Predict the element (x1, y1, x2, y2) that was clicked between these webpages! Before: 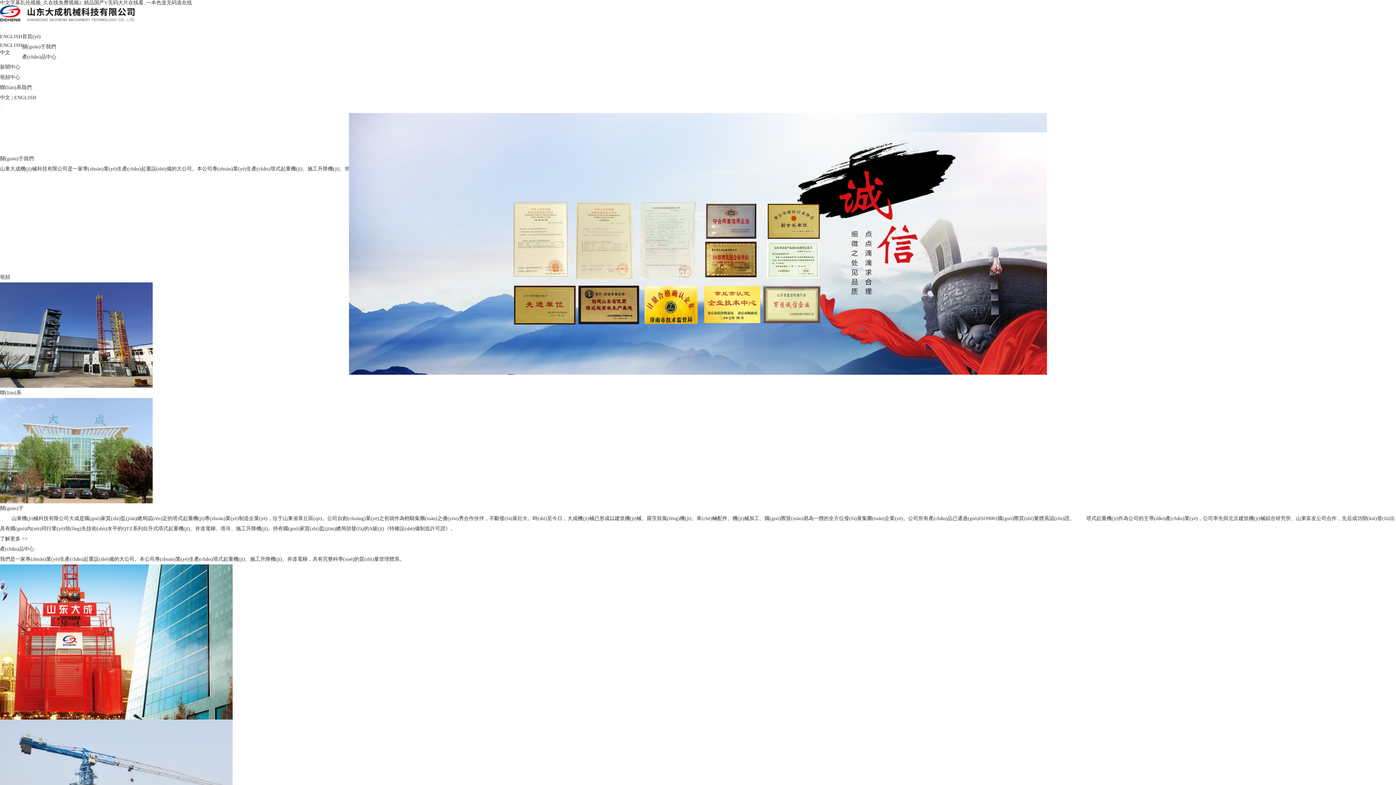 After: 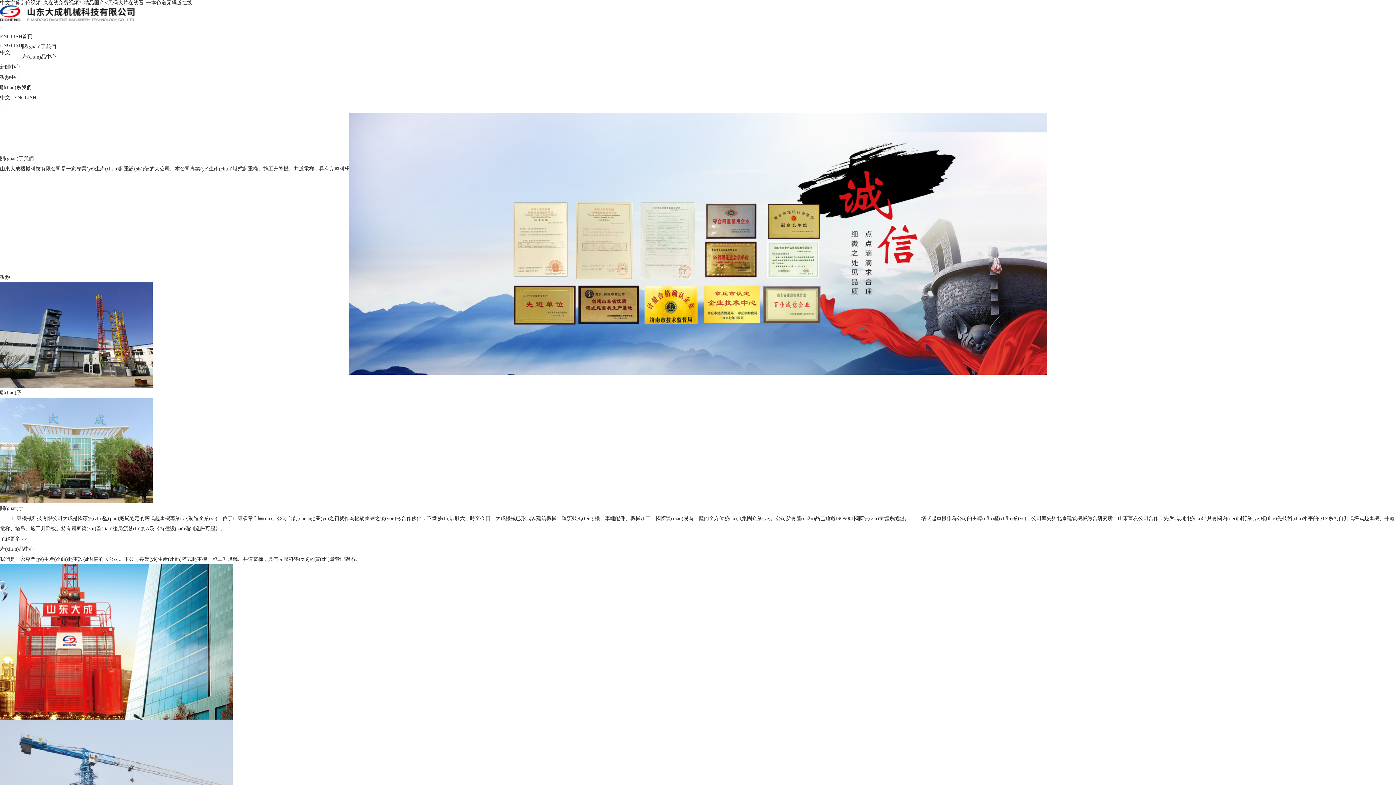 Action: bbox: (0, 94, 10, 100) label: 中文